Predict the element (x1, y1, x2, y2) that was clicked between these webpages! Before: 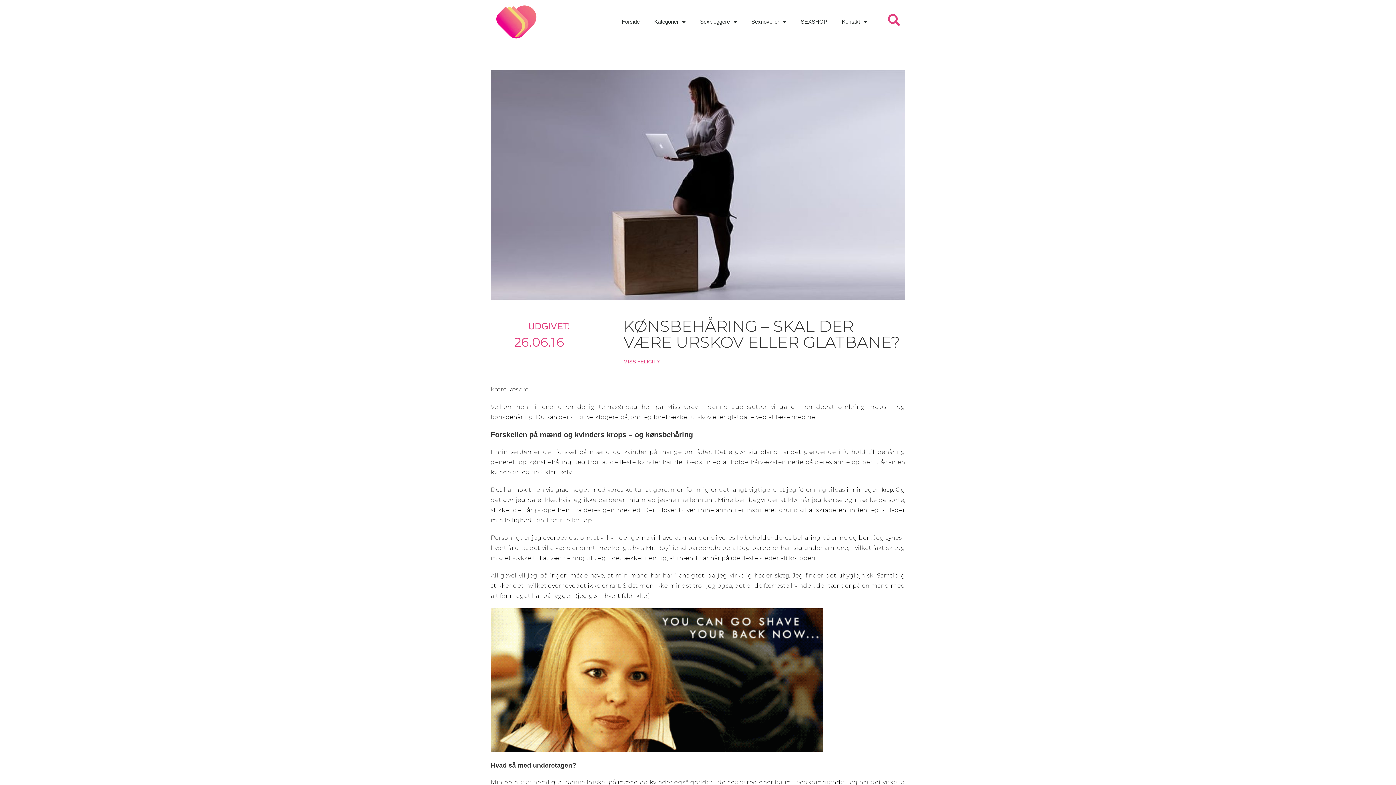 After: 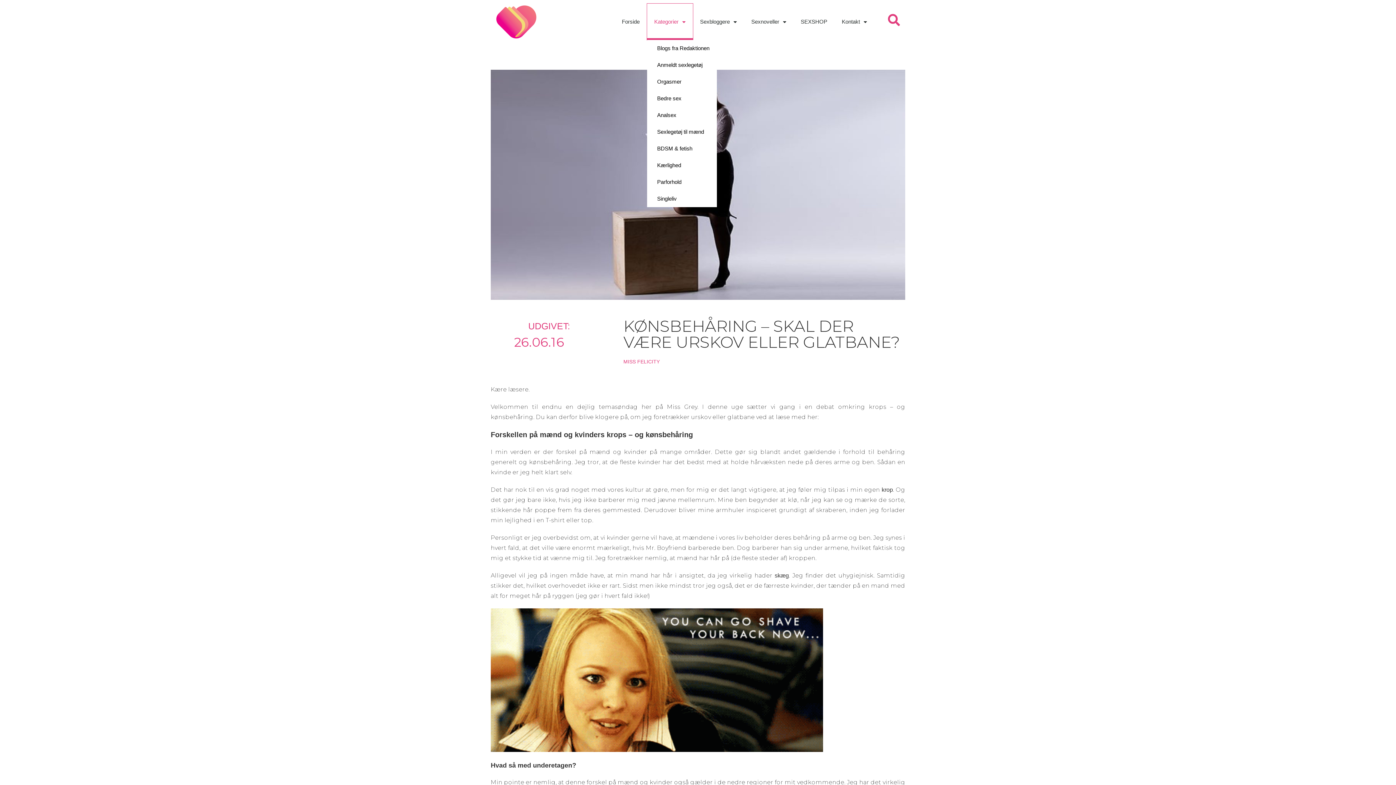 Action: bbox: (647, 3, 692, 40) label: Kategorier